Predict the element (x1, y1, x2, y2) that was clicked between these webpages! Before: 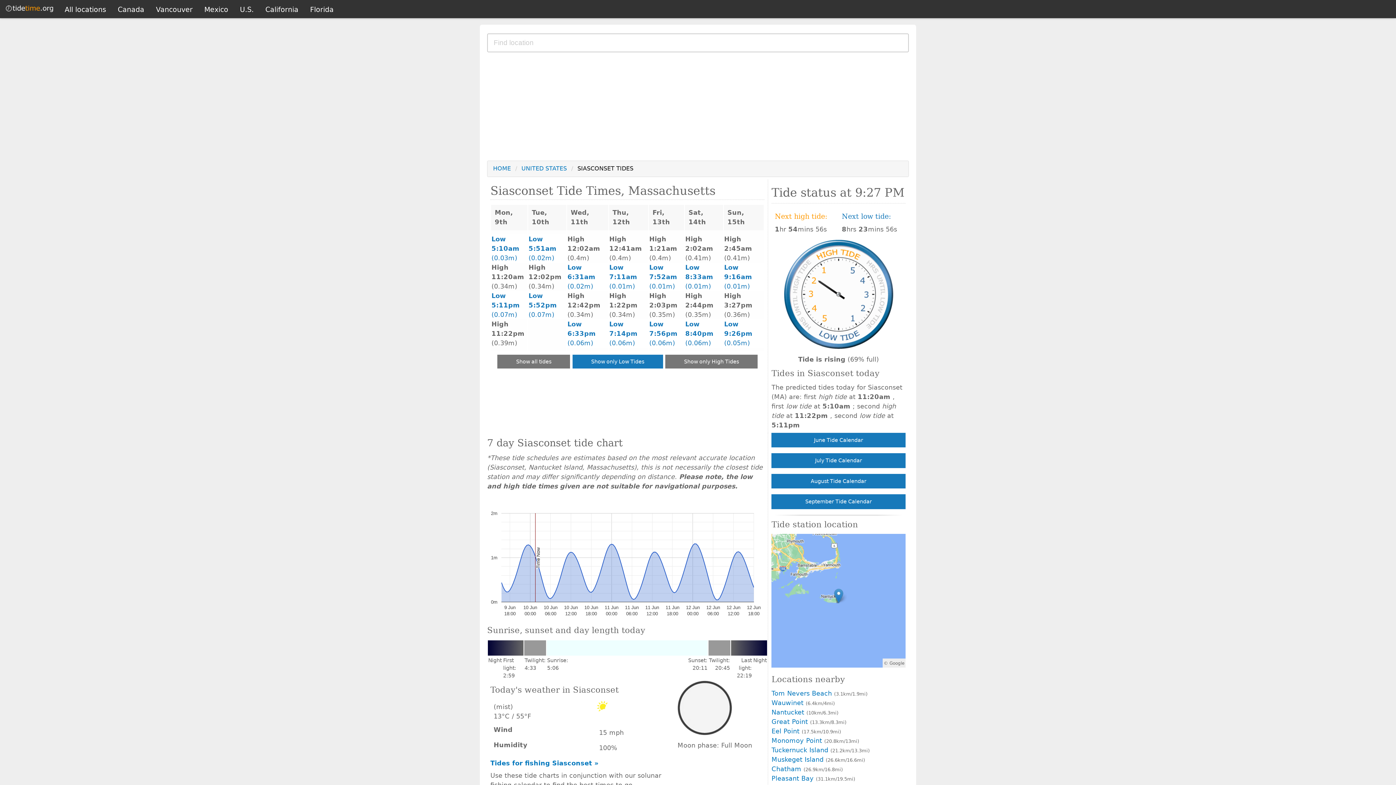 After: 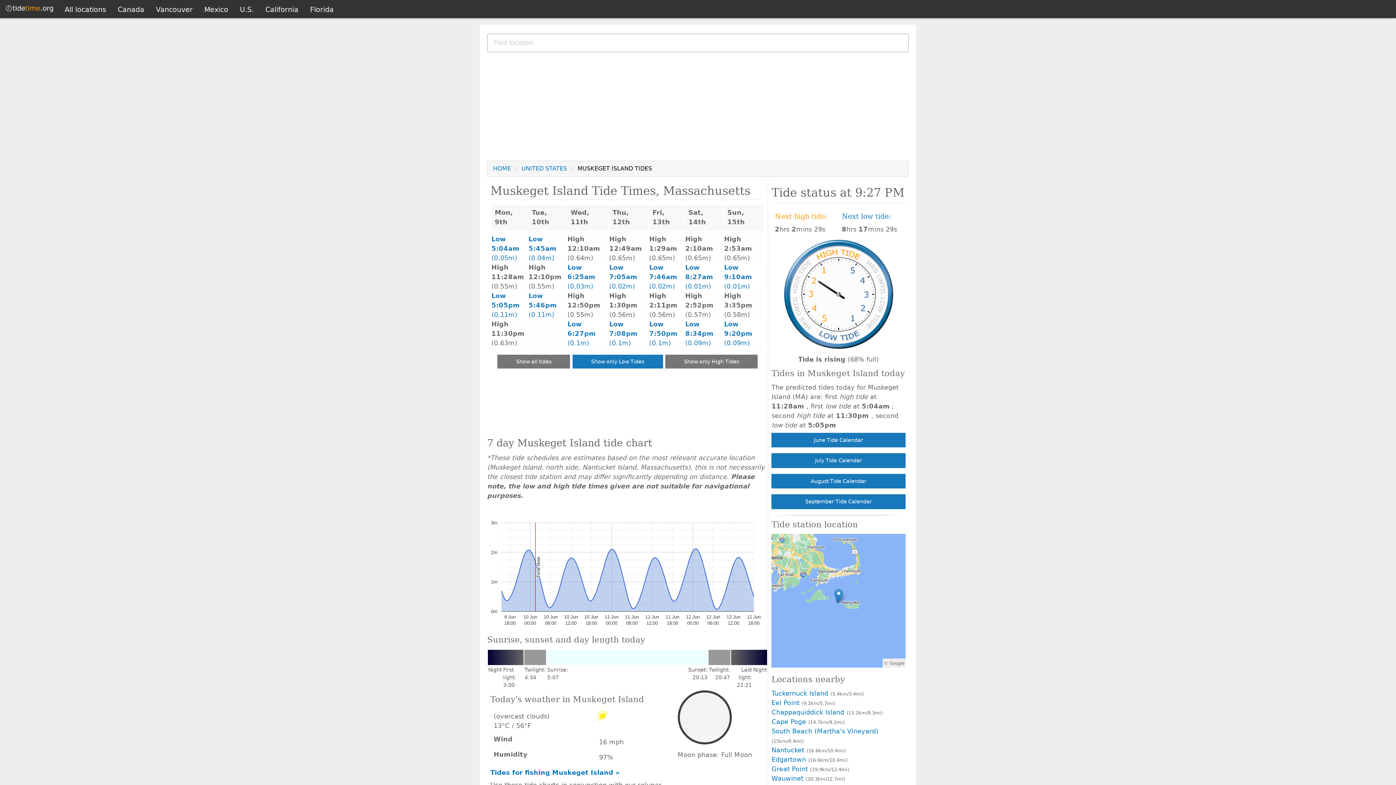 Action: bbox: (771, 756, 823, 763) label: Muskeget Island